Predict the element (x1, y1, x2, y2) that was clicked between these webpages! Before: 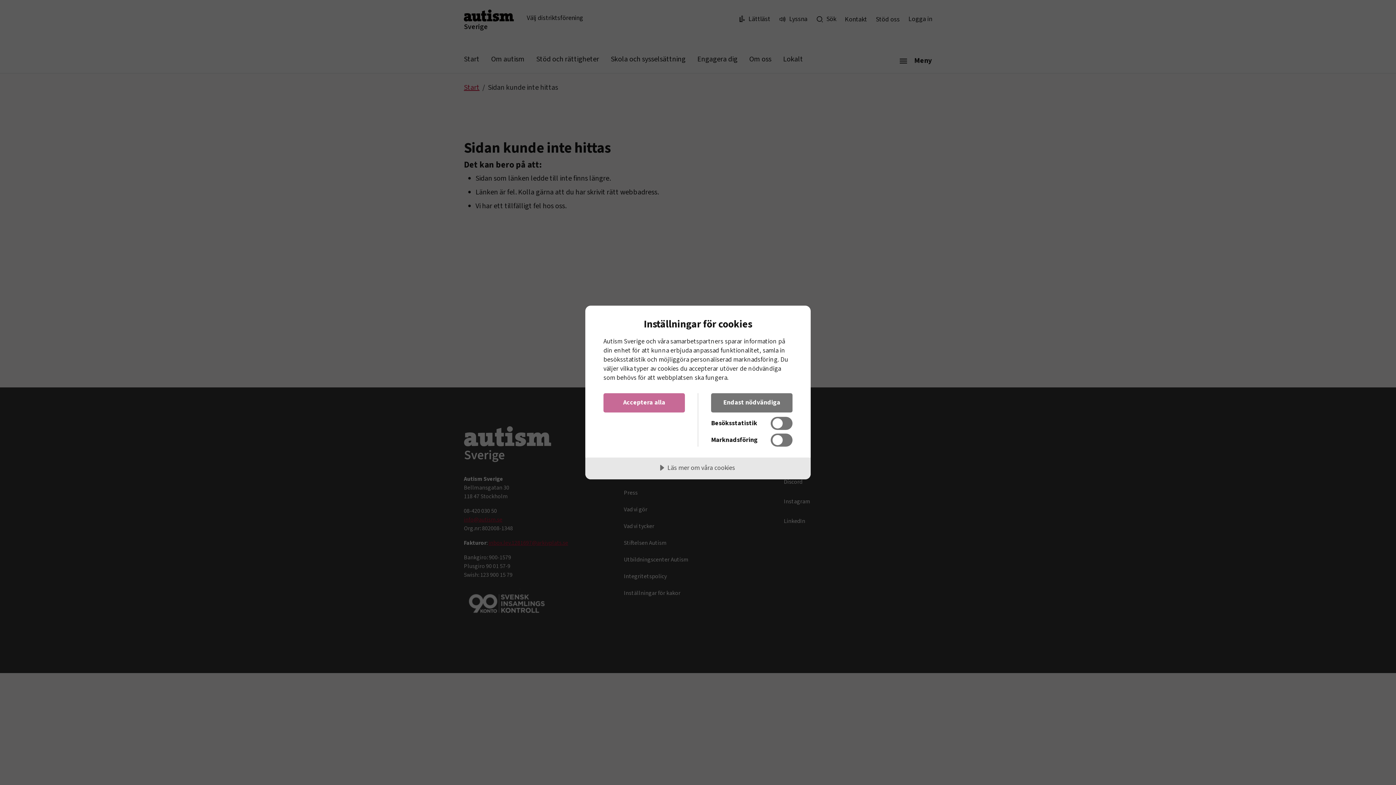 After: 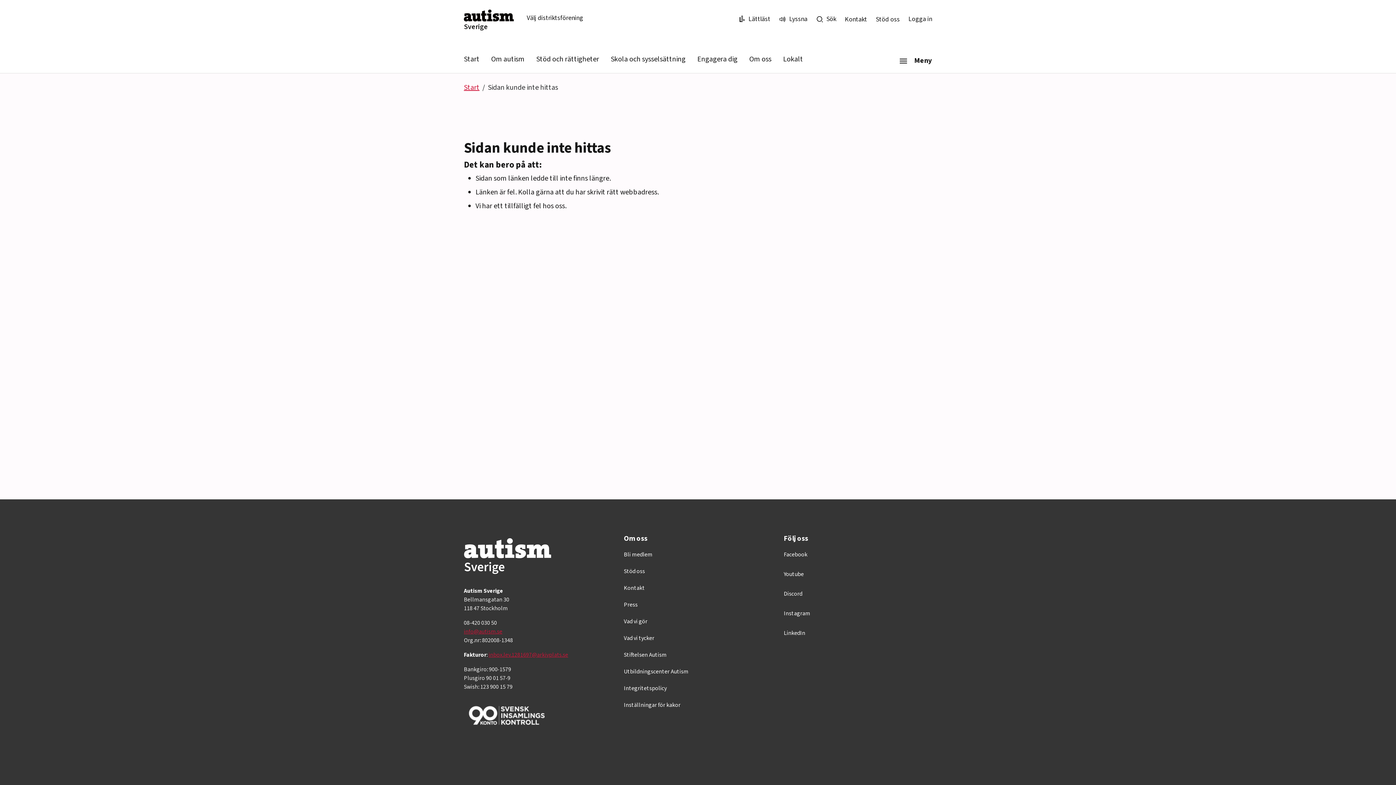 Action: label: Acceptera alla bbox: (603, 393, 685, 412)